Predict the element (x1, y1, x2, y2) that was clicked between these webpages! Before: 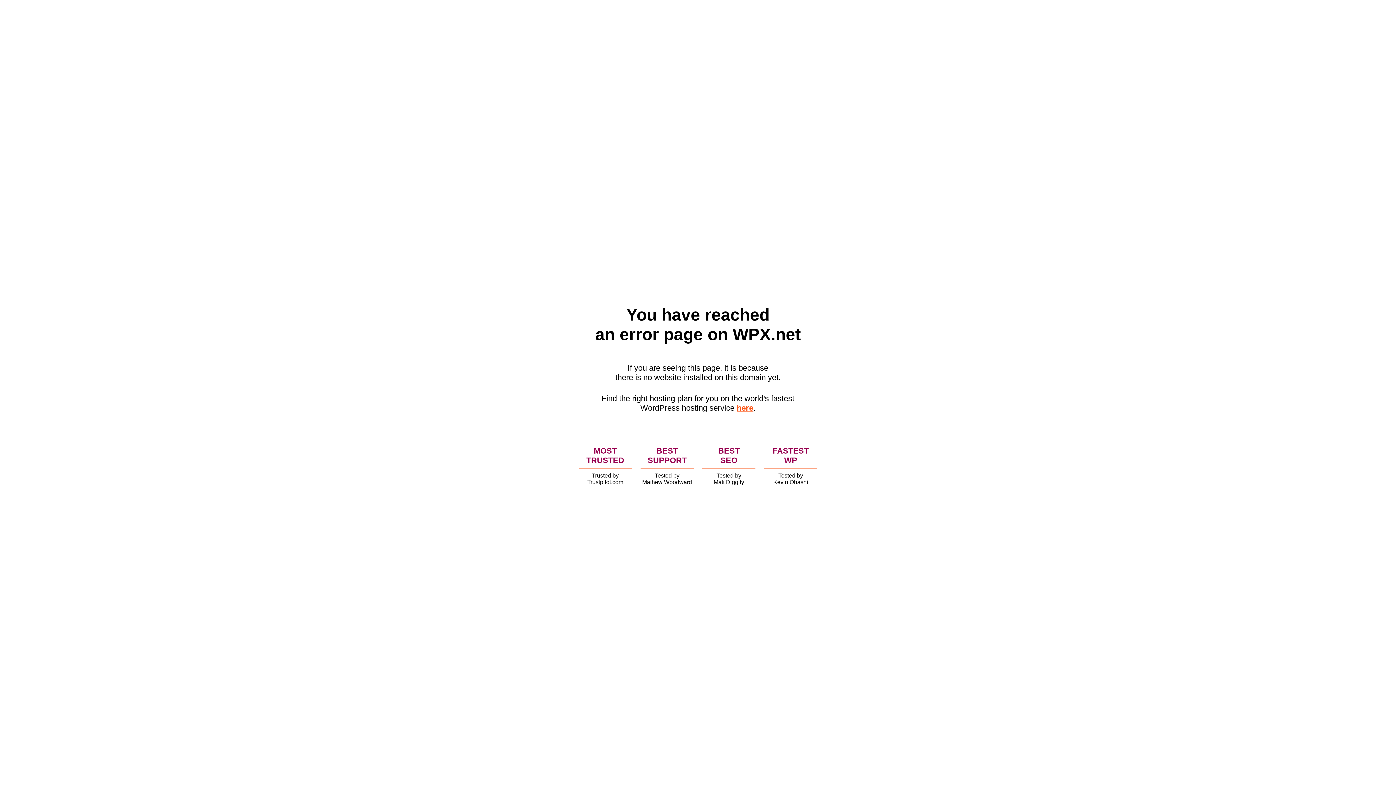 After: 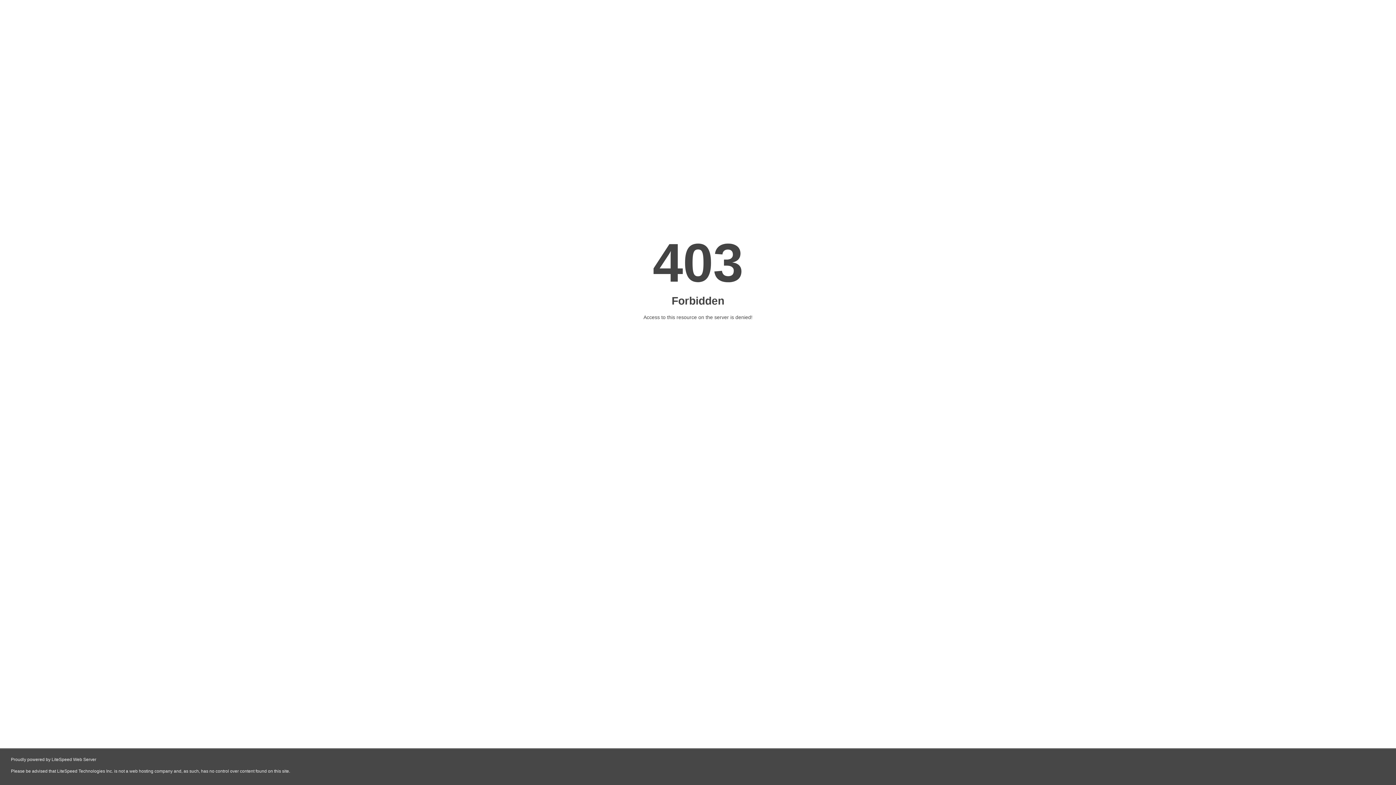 Action: label: here bbox: (736, 403, 753, 412)